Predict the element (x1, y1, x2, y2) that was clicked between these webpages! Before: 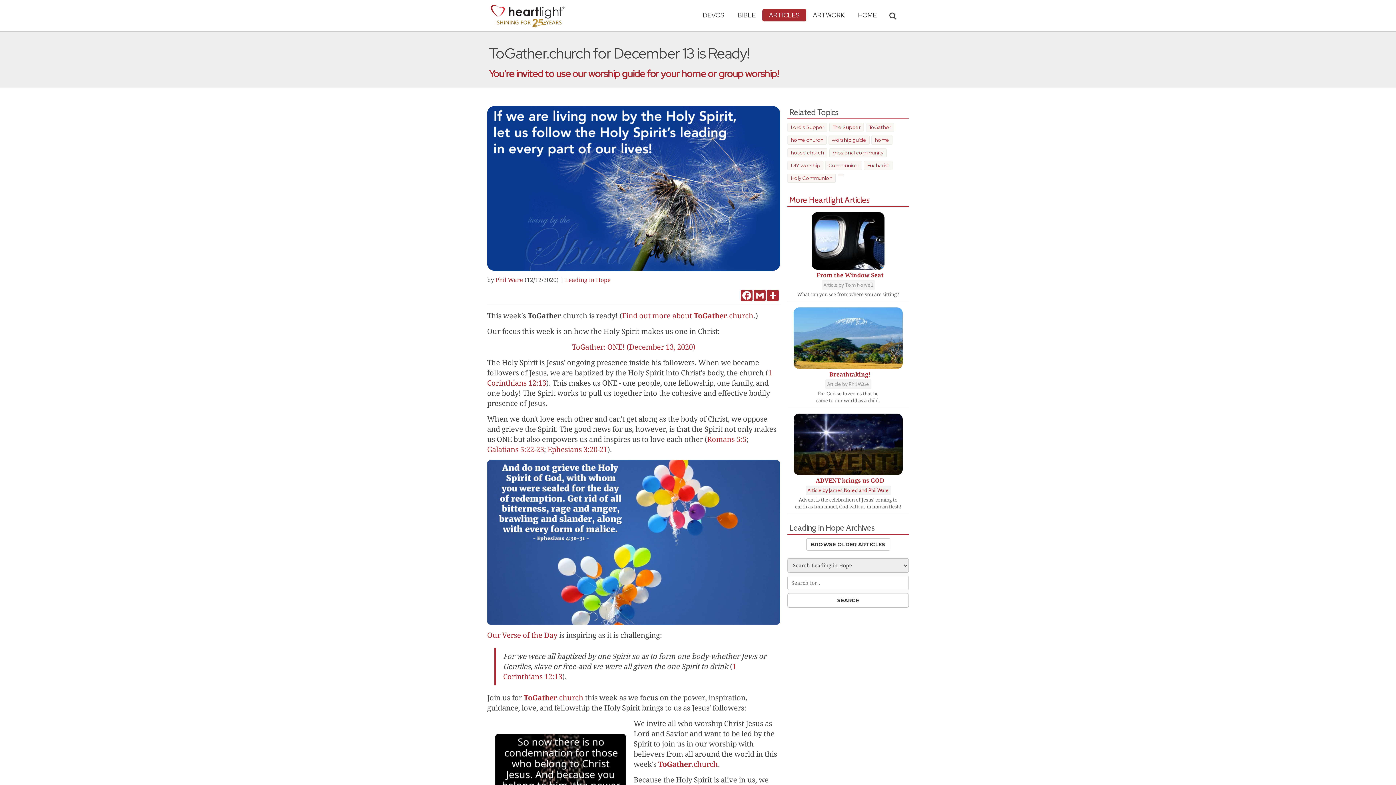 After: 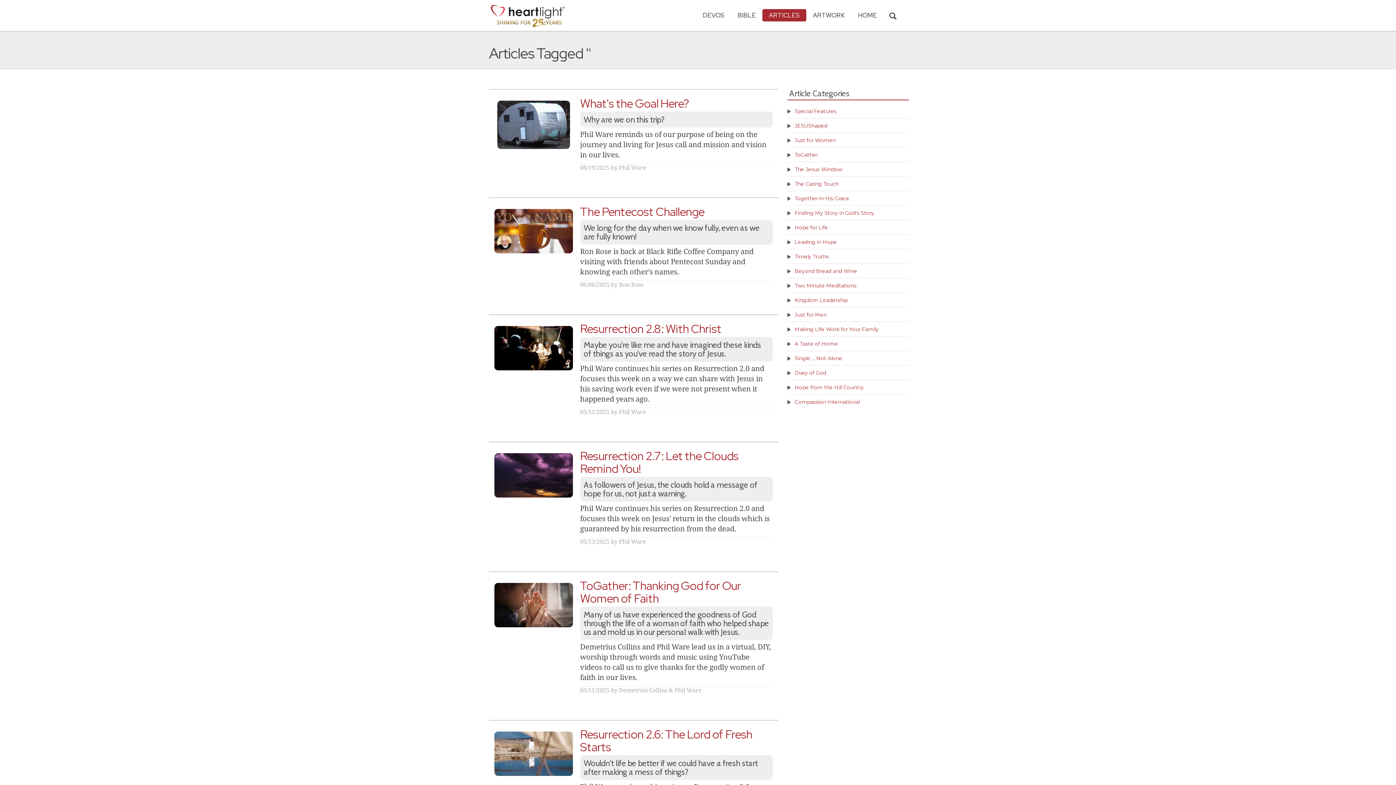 Action: bbox: (837, 174, 844, 176)